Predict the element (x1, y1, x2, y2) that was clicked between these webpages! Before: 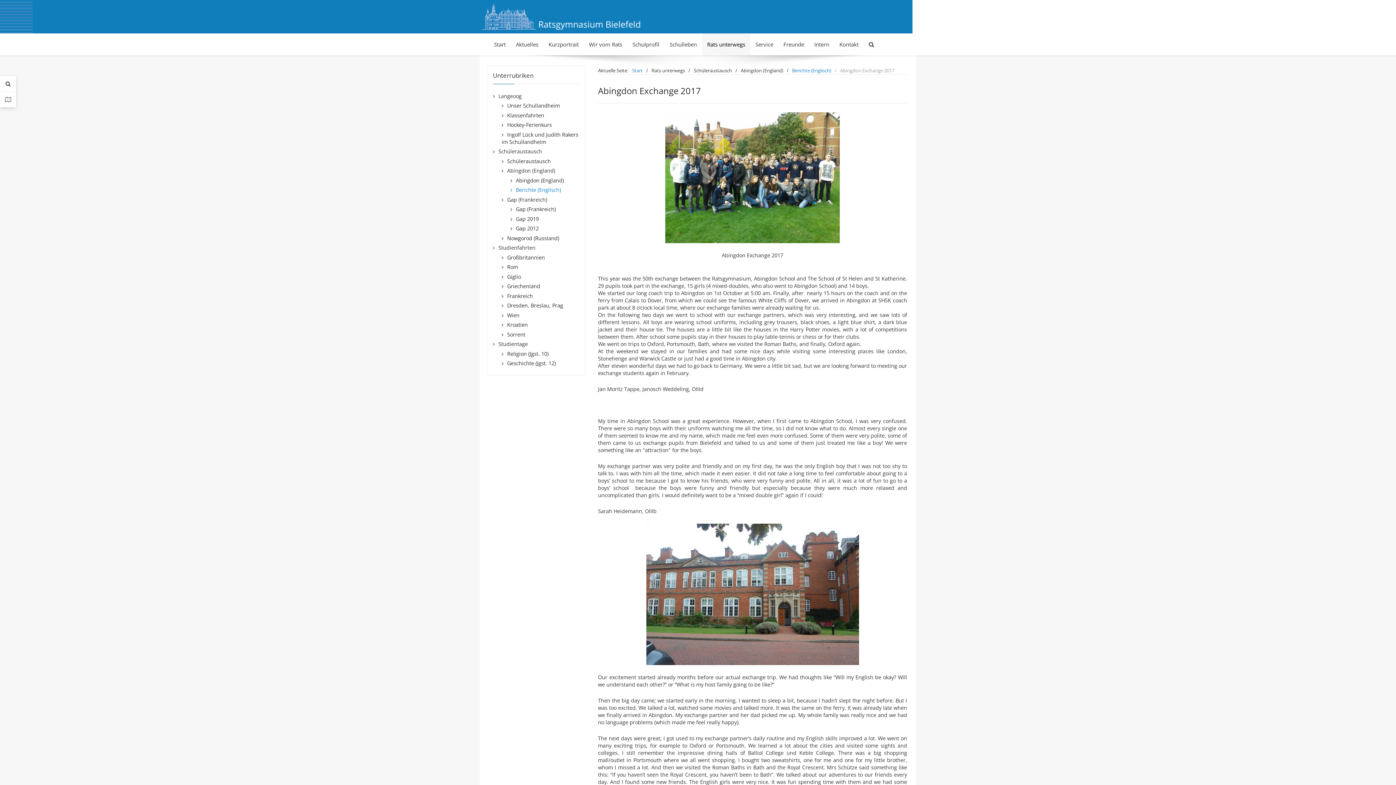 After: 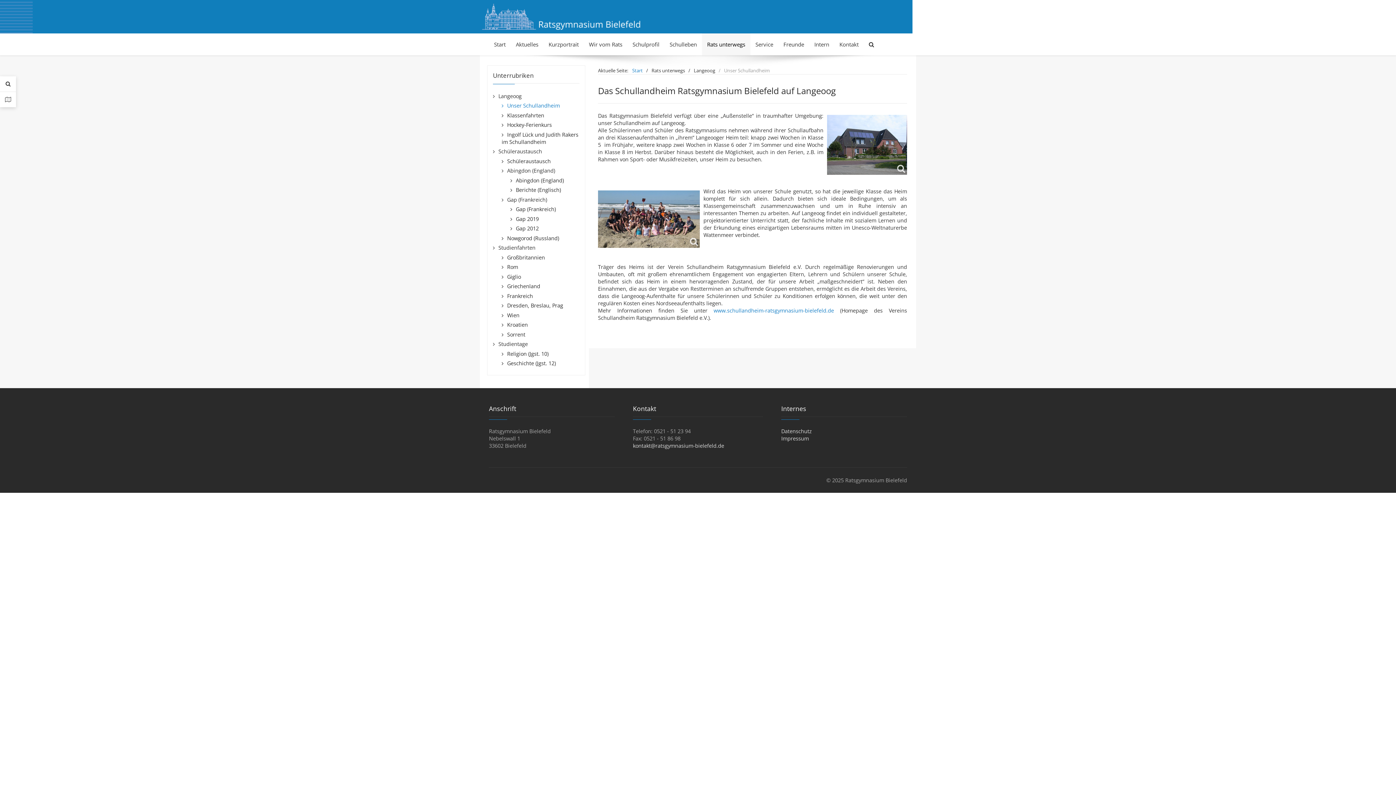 Action: label: Unser Schullandheim bbox: (501, 102, 560, 109)